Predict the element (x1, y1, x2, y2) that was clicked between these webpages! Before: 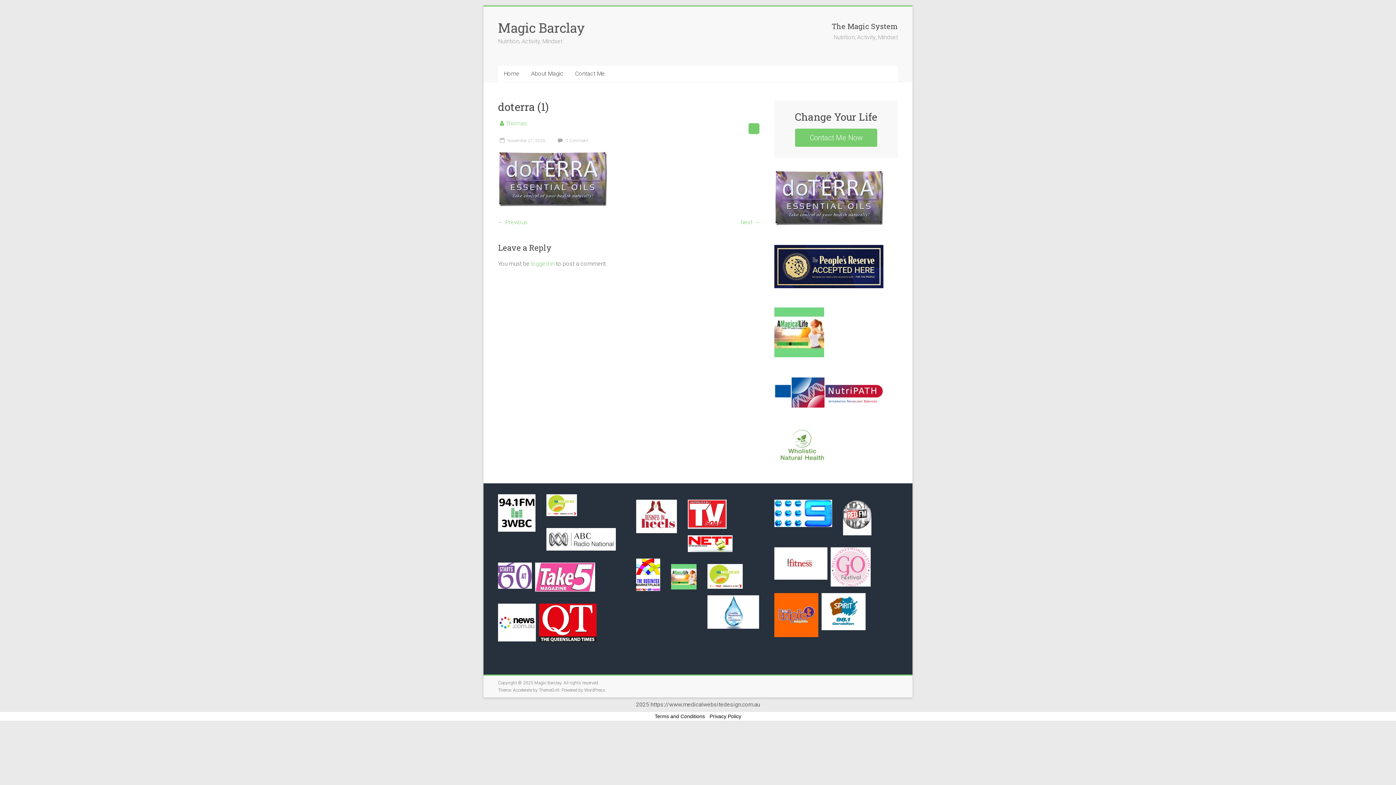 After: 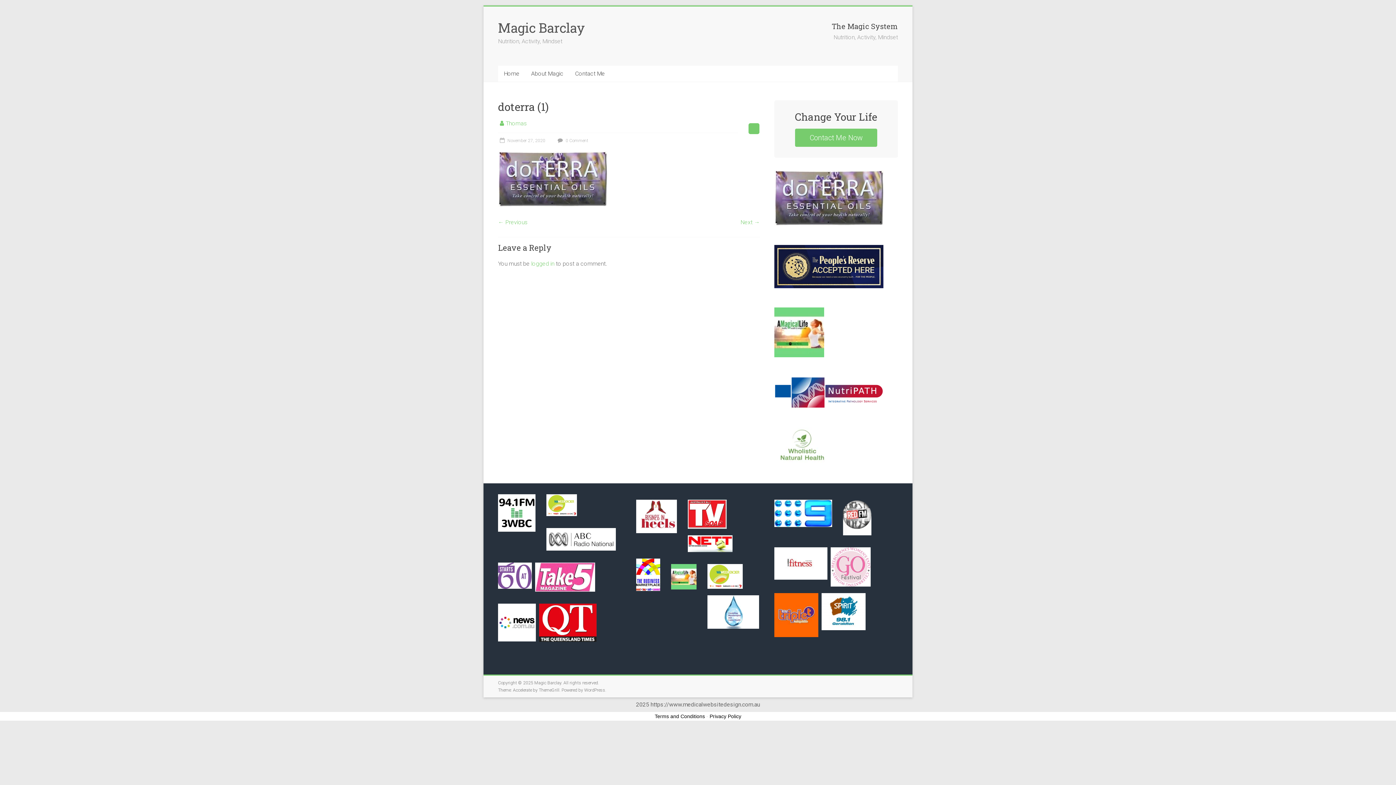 Action: label: Contact Me Now bbox: (795, 128, 877, 146)